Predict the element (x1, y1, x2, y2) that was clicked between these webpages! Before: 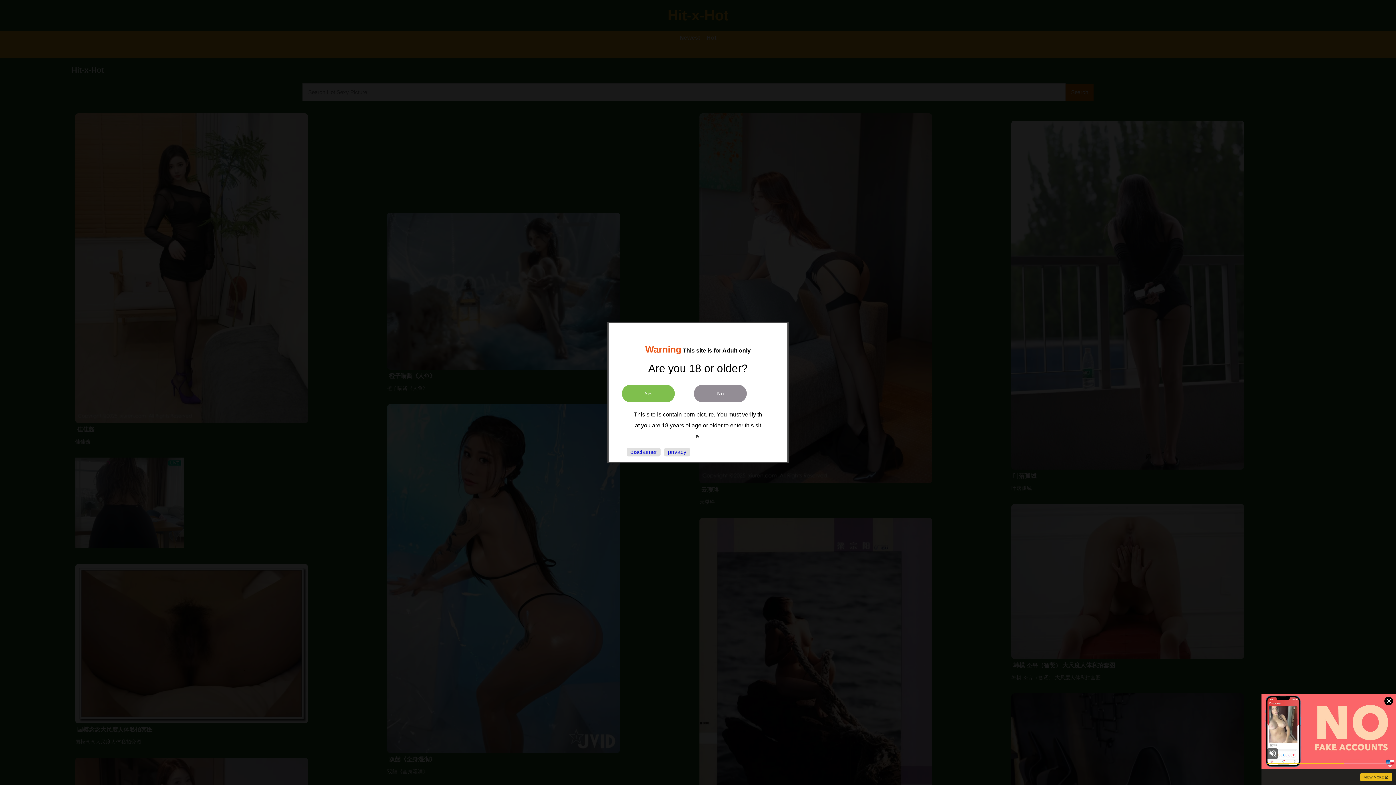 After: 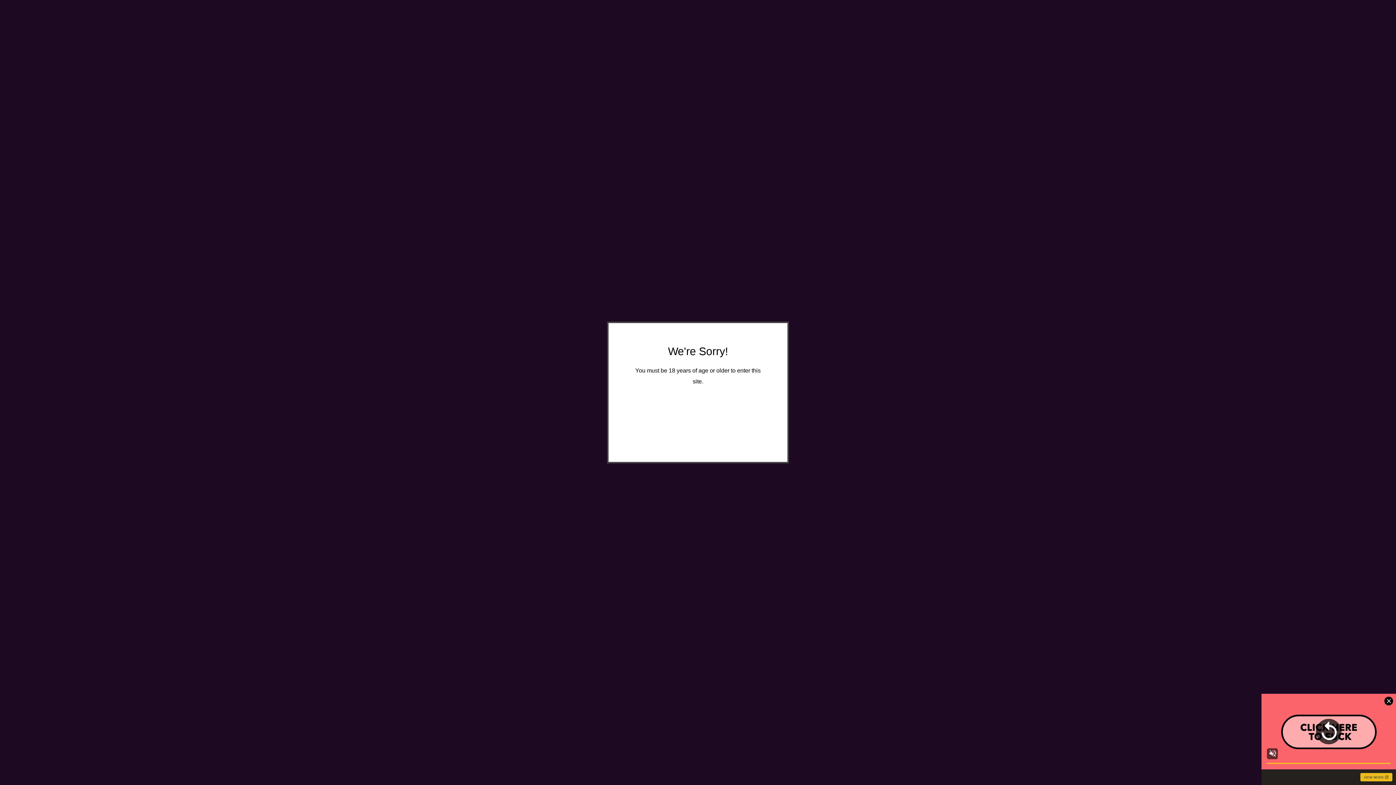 Action: bbox: (694, 384, 746, 402) label: No